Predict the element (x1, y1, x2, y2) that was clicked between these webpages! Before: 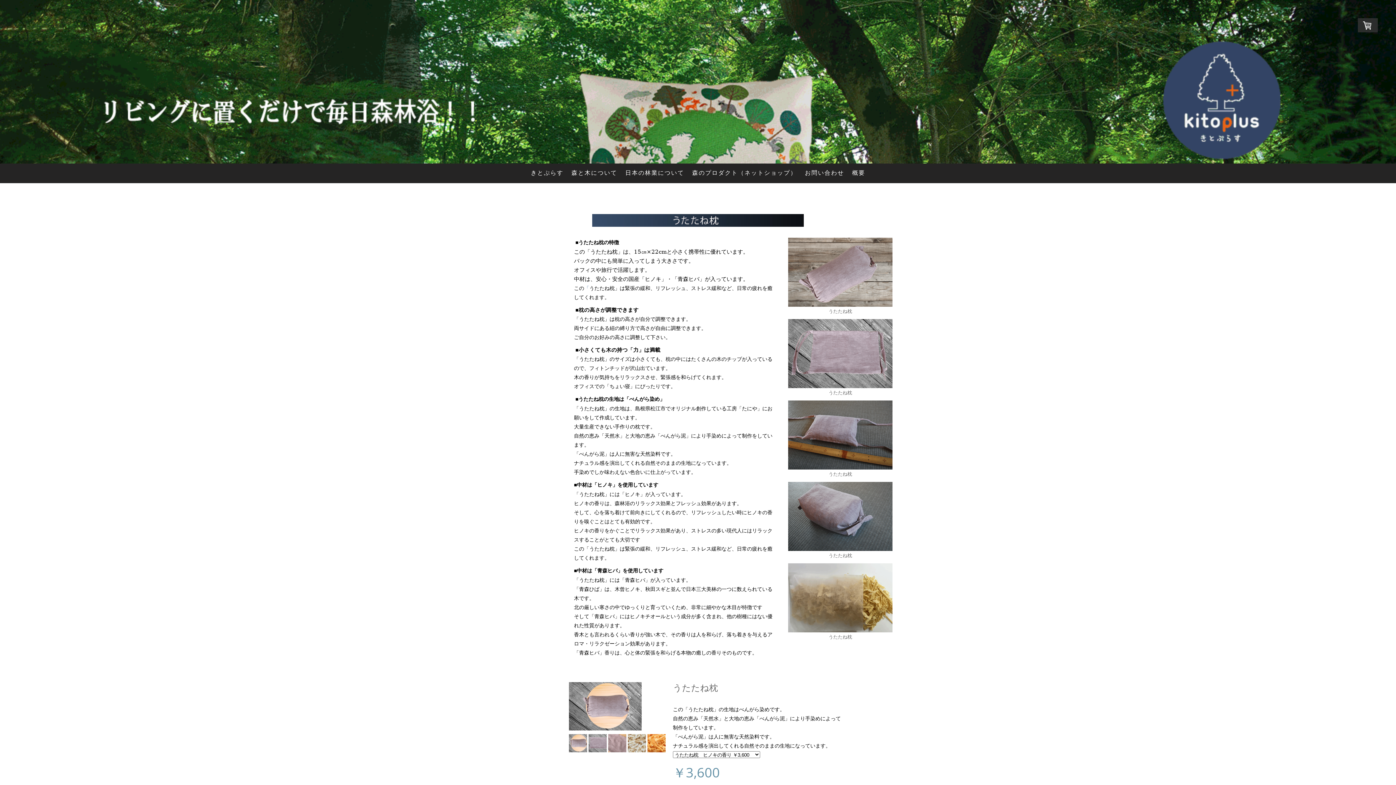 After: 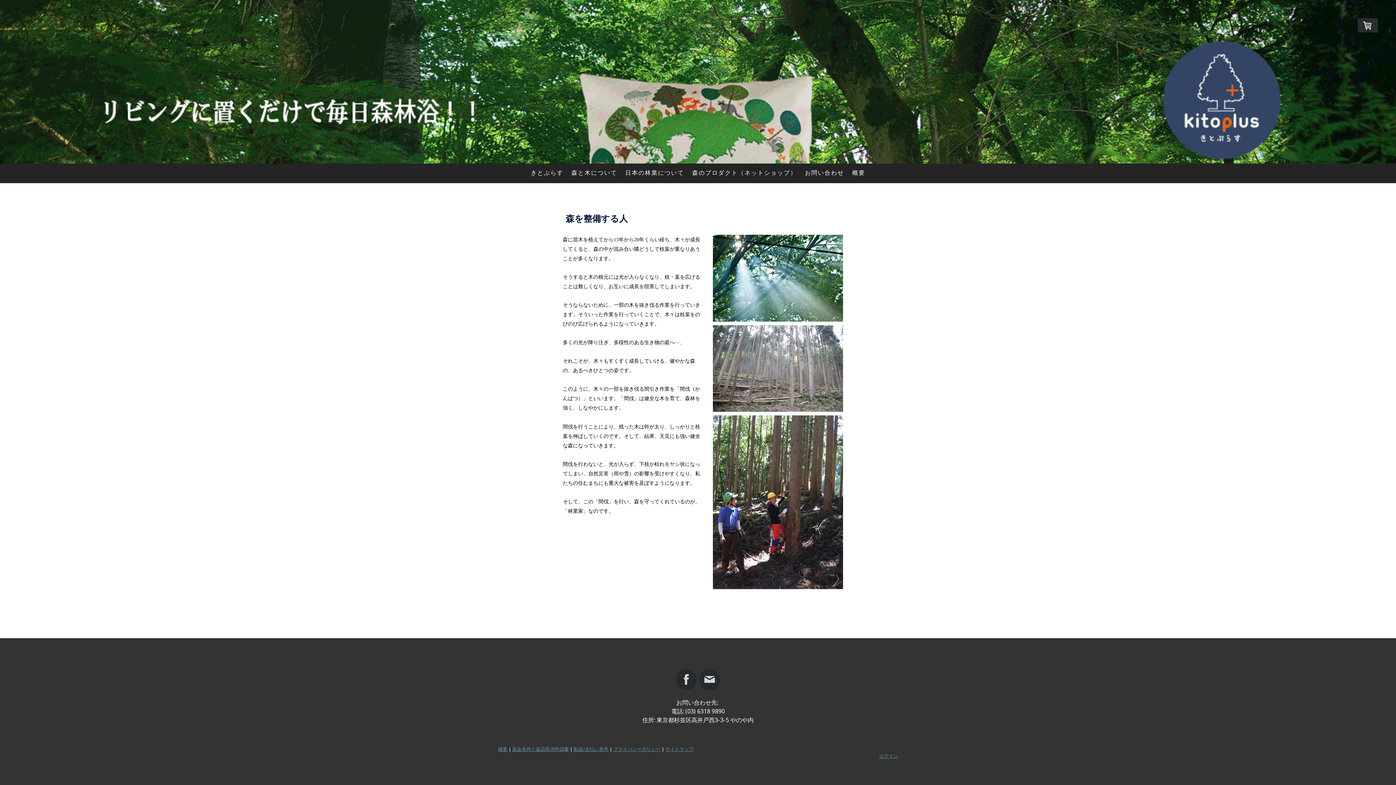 Action: label: 日本の林業について bbox: (621, 165, 688, 181)